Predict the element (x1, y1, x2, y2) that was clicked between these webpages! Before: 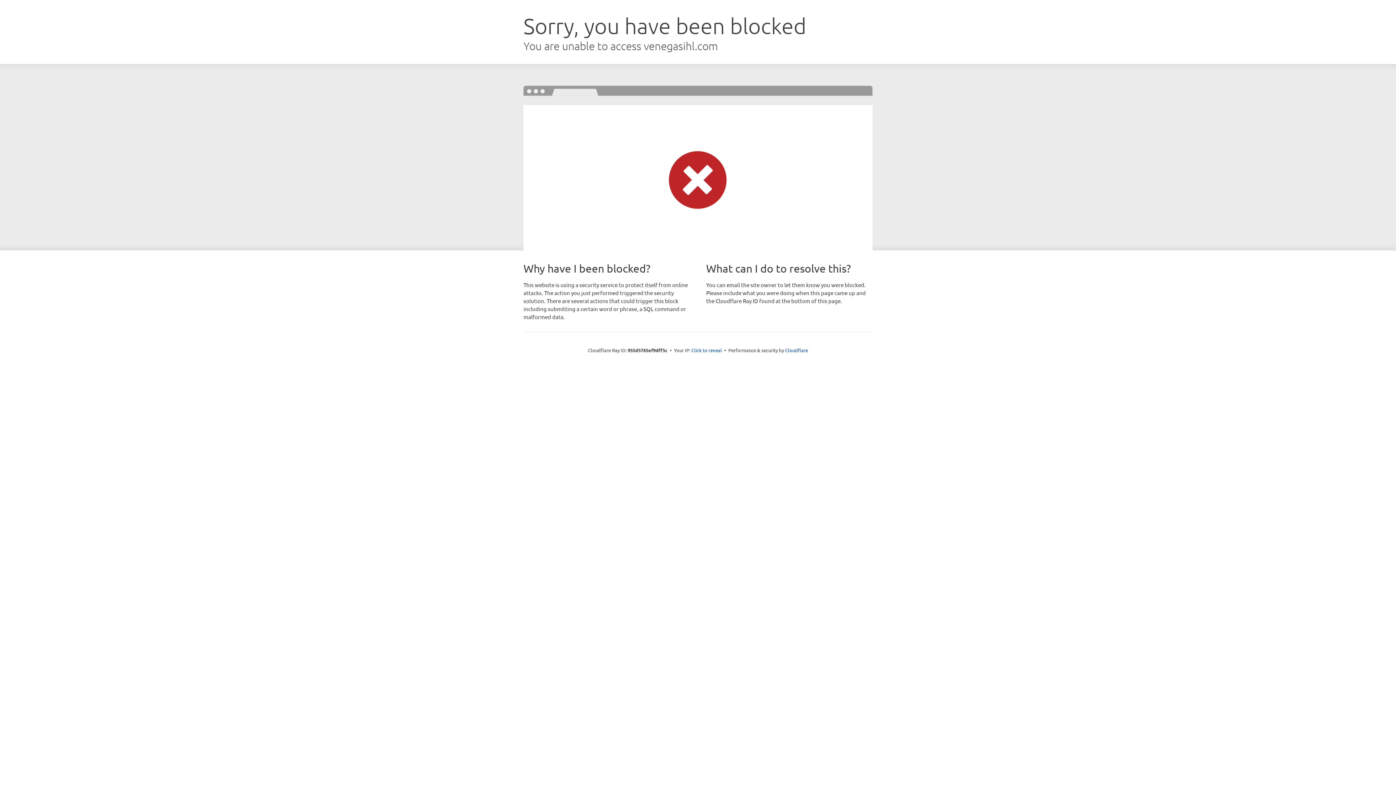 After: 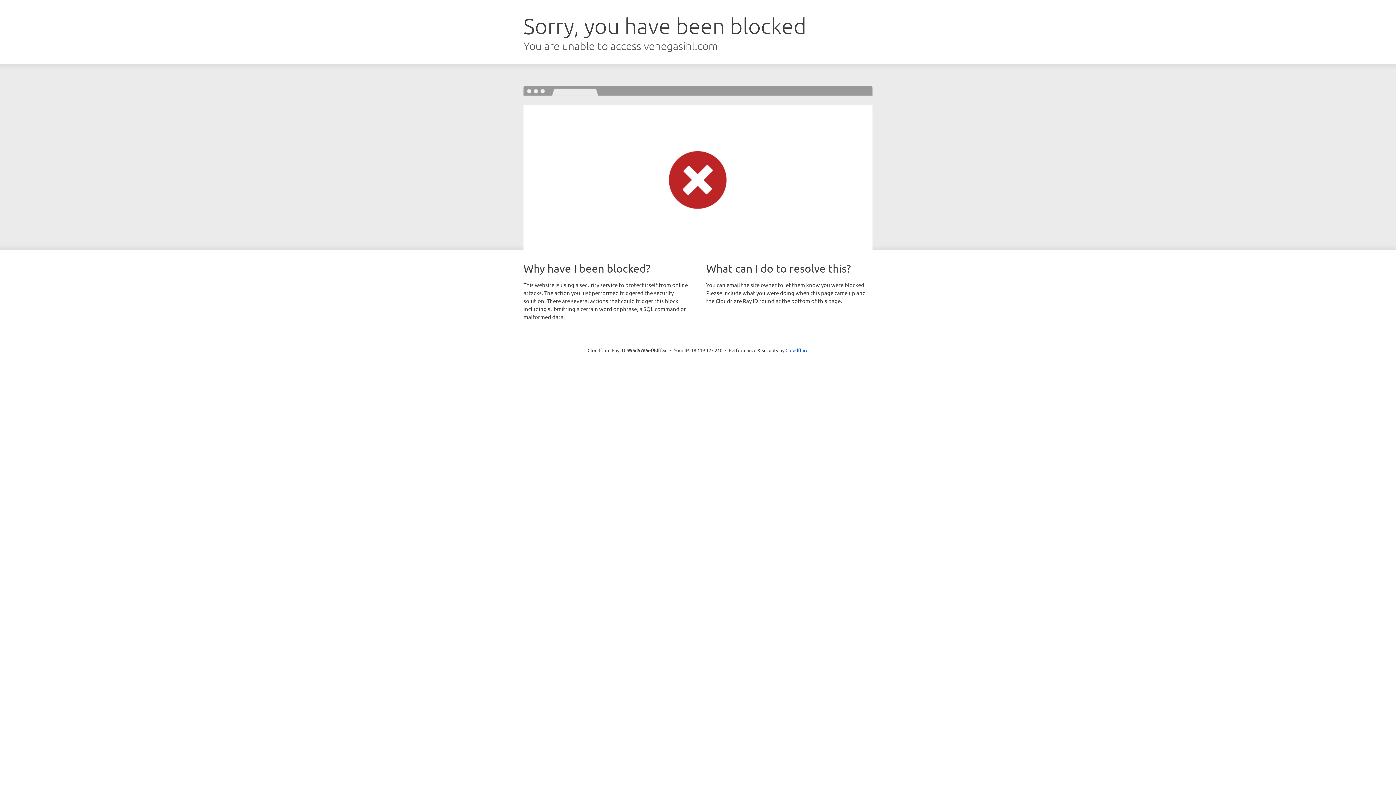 Action: bbox: (691, 346, 722, 353) label: Click to reveal